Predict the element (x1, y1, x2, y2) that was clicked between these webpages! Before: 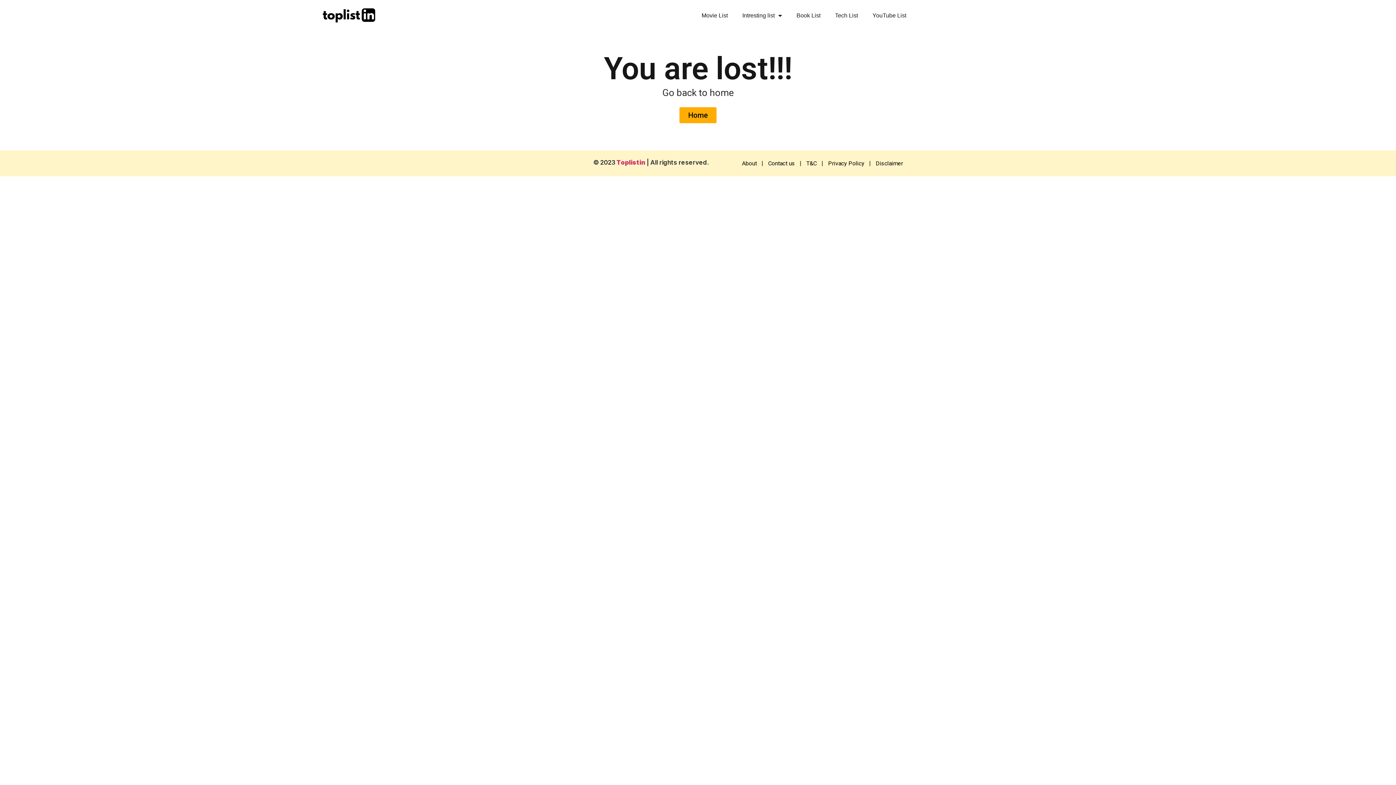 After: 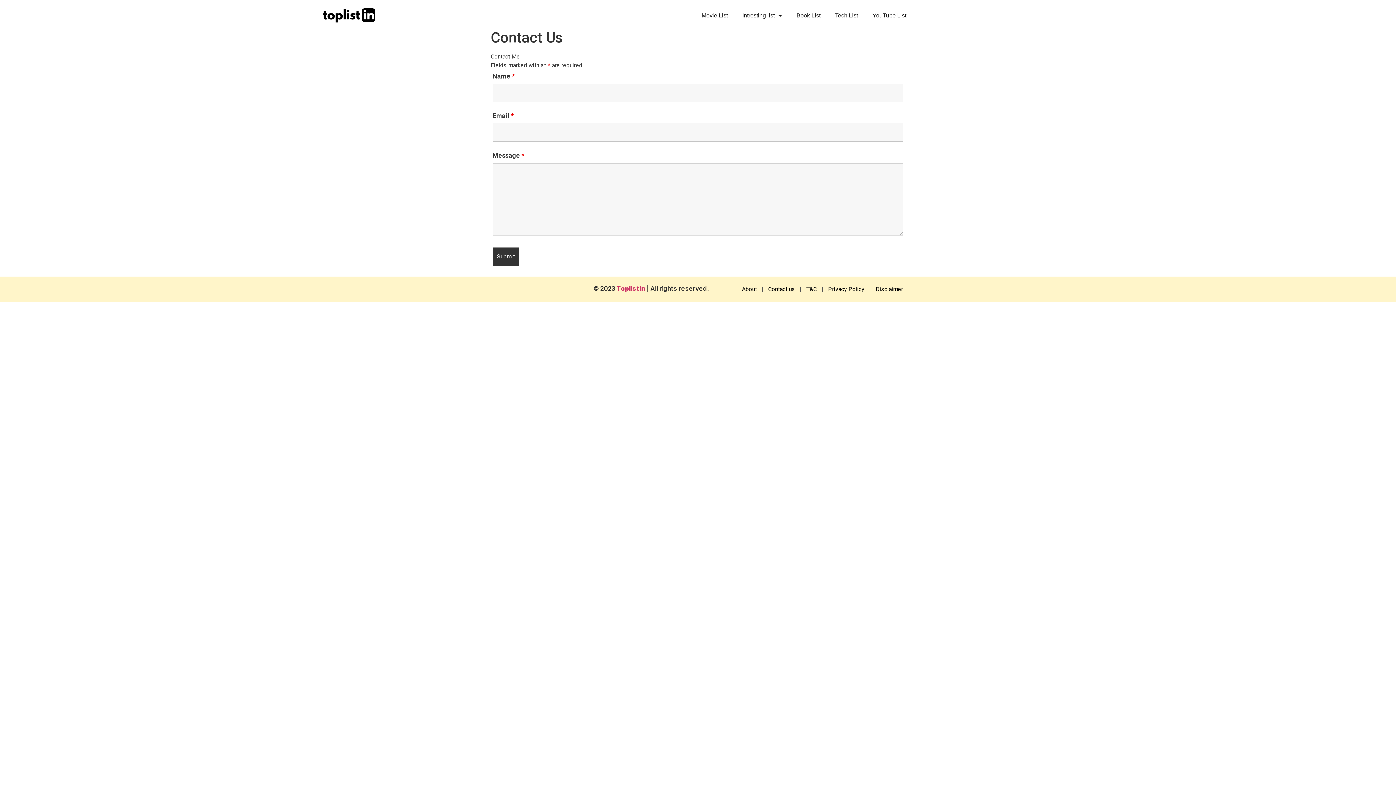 Action: bbox: (768, 159, 795, 167) label: Contact us